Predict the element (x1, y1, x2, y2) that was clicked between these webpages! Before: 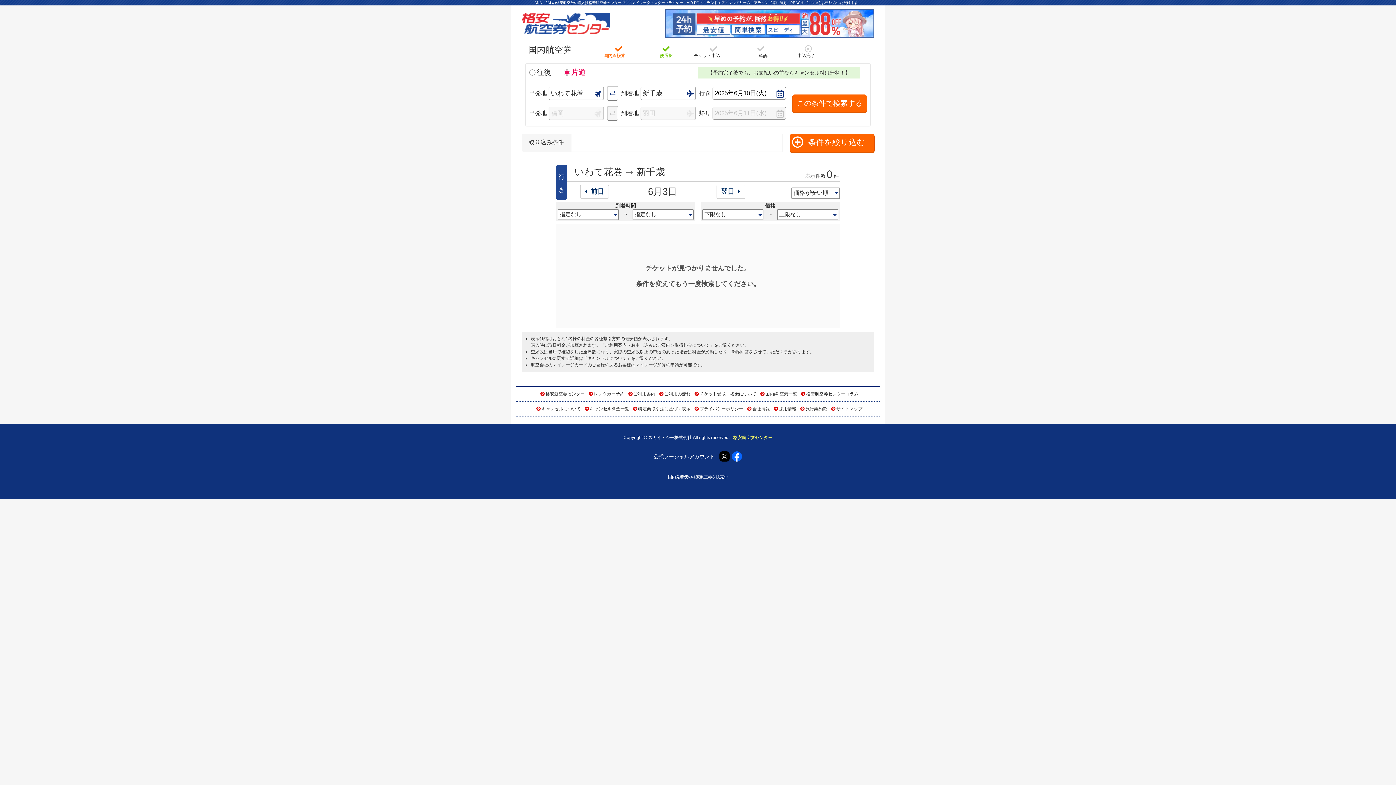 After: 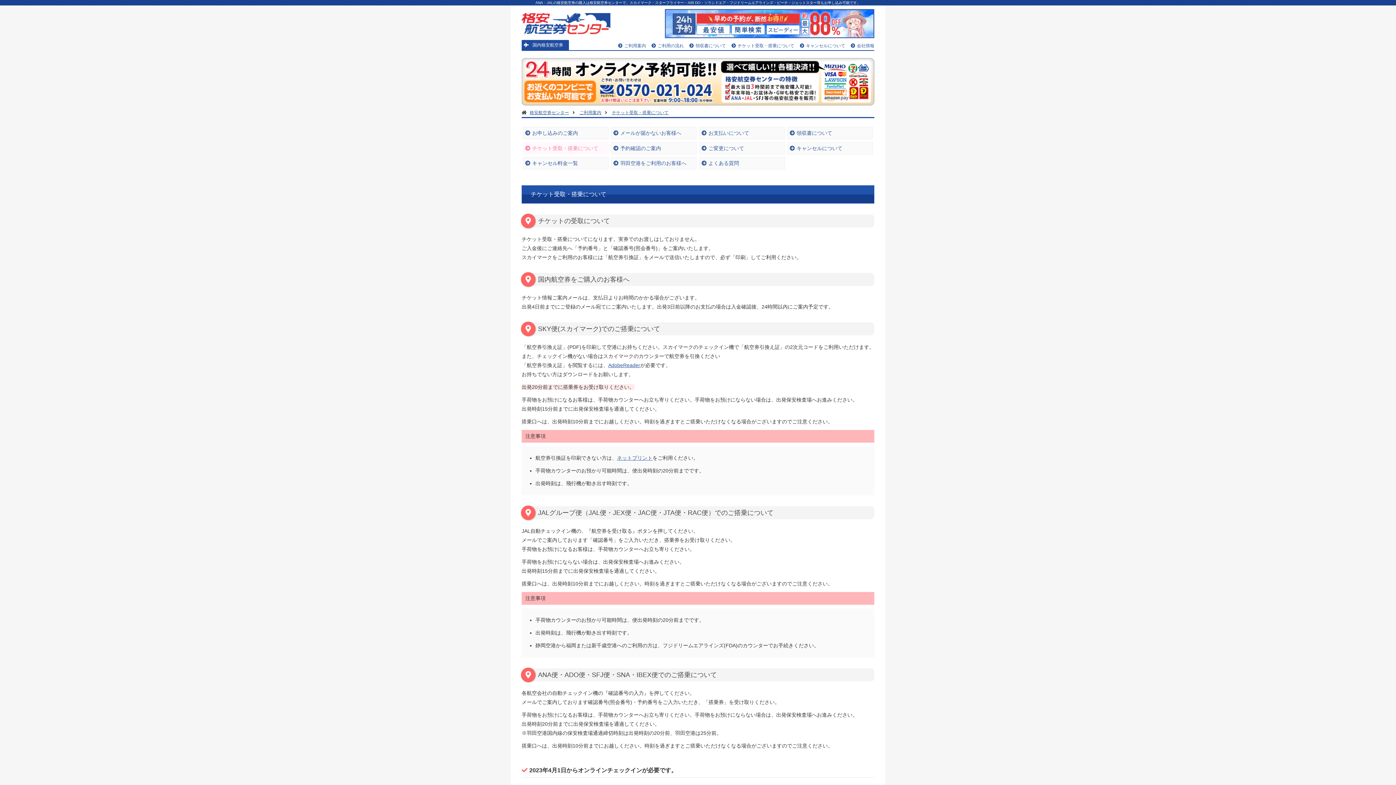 Action: label: チケット受取・搭乗について bbox: (699, 391, 756, 396)